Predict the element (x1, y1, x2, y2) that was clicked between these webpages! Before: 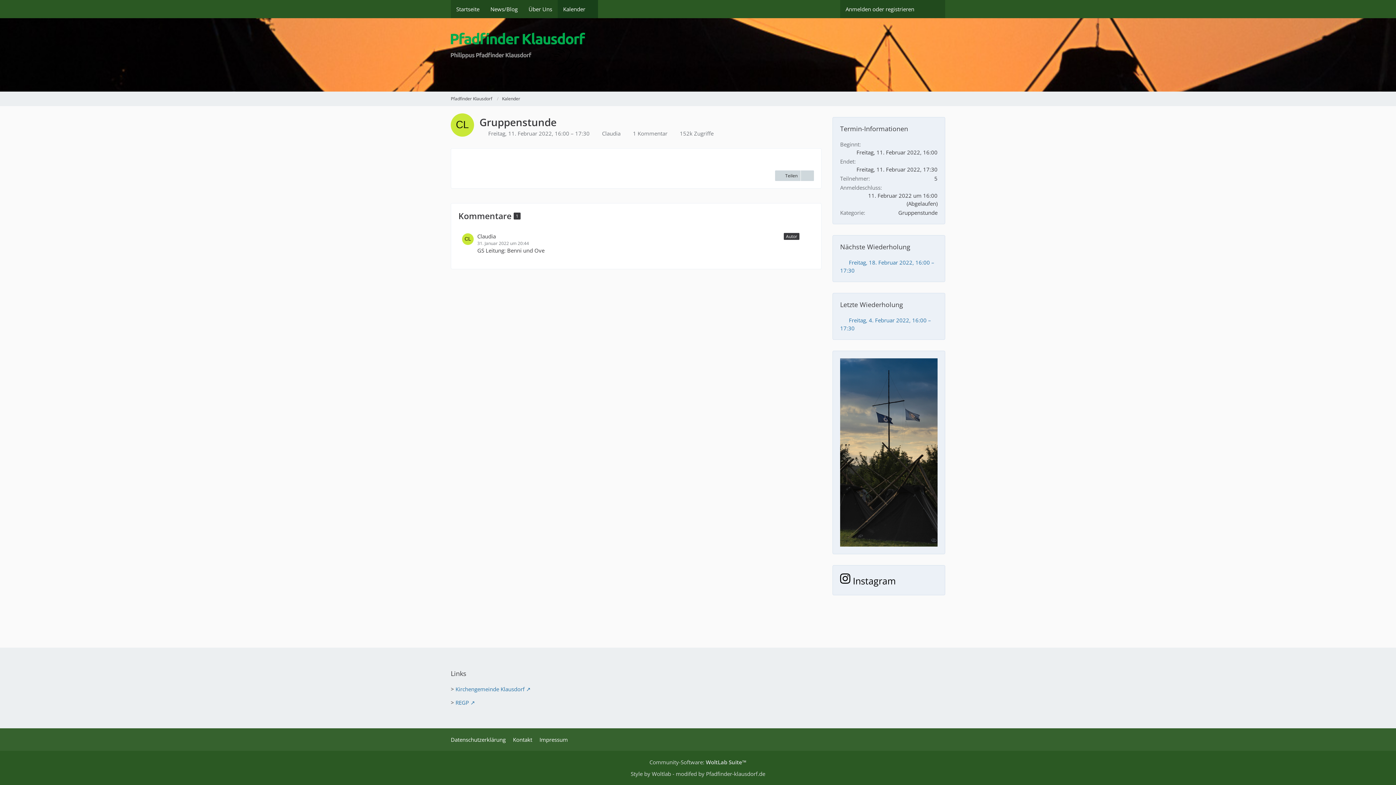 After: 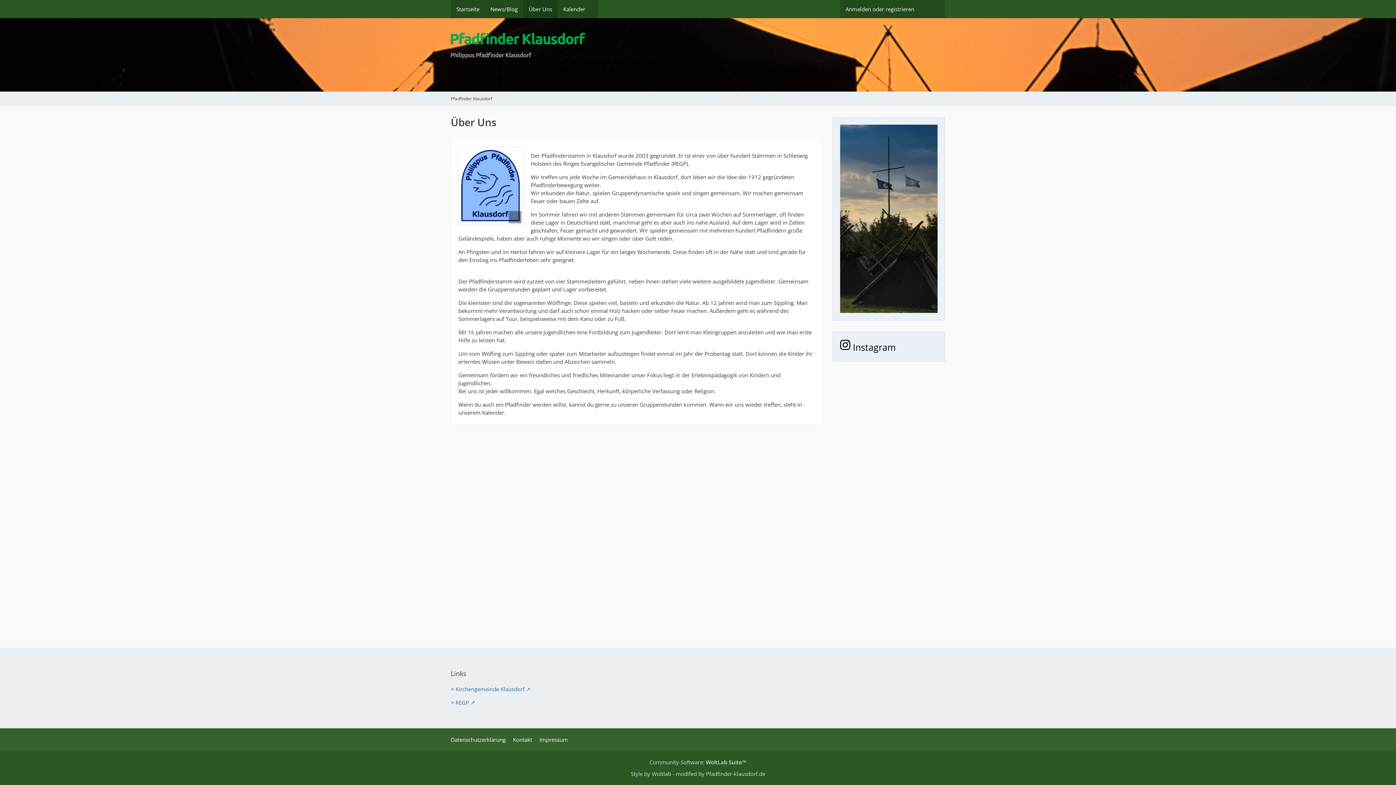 Action: label: Über Uns bbox: (523, 0, 557, 18)